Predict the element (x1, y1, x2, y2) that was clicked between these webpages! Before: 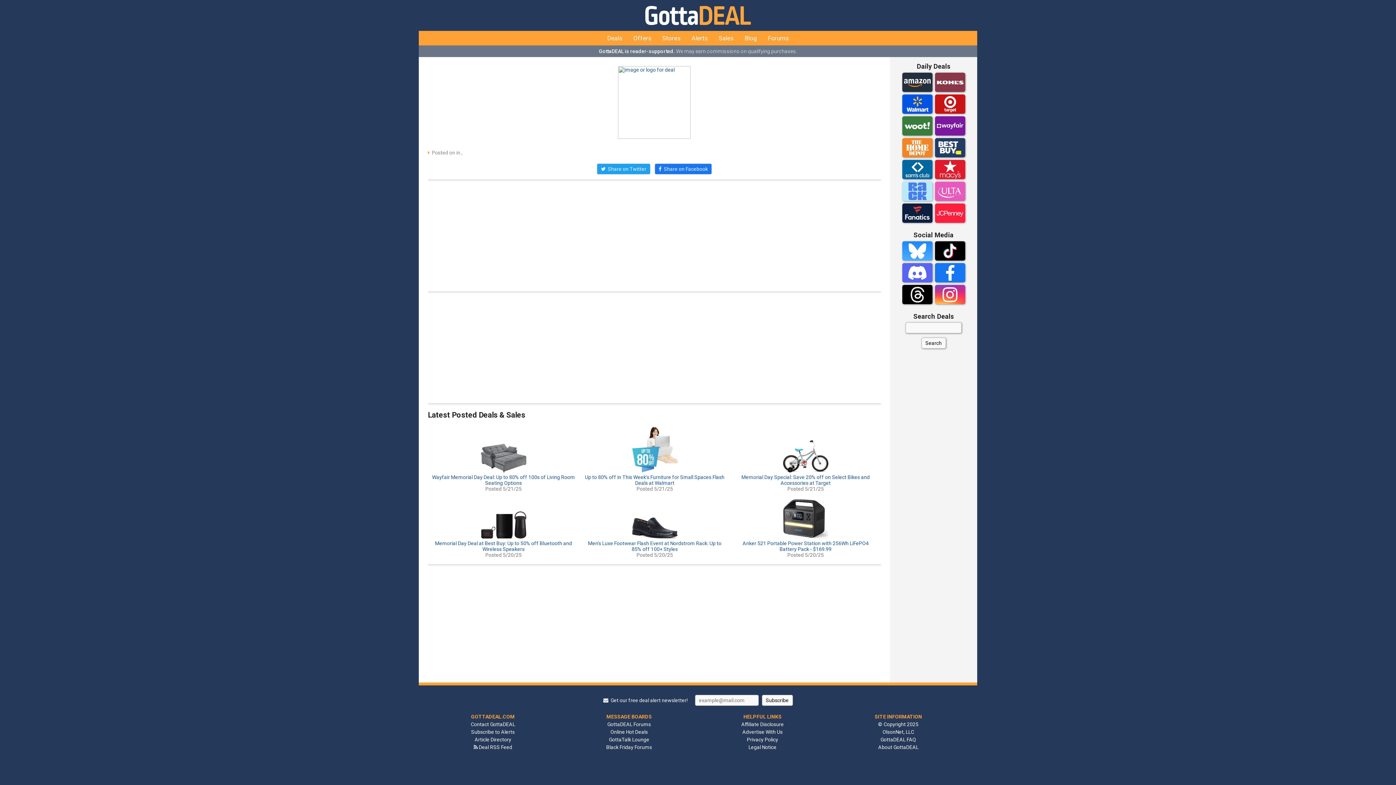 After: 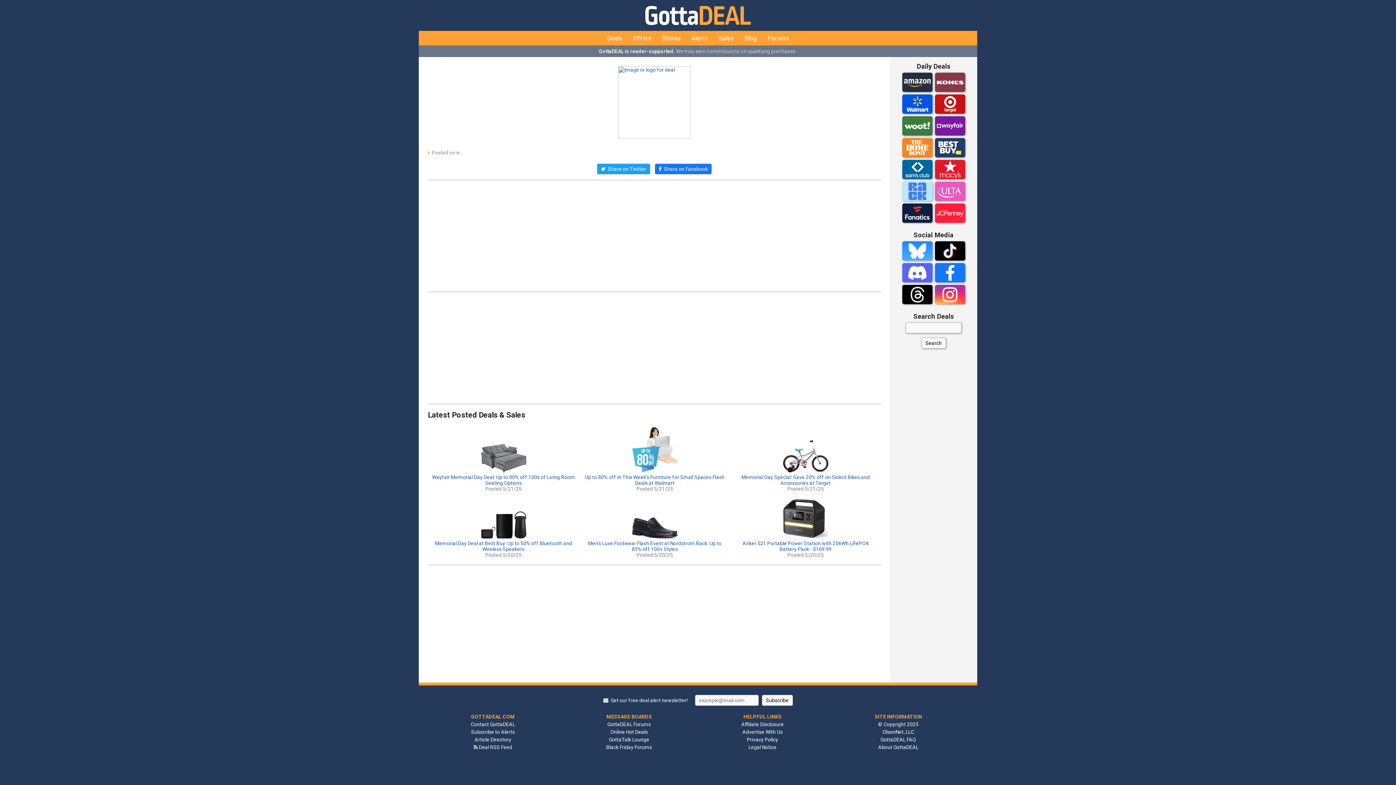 Action: bbox: (902, 86, 932, 93)